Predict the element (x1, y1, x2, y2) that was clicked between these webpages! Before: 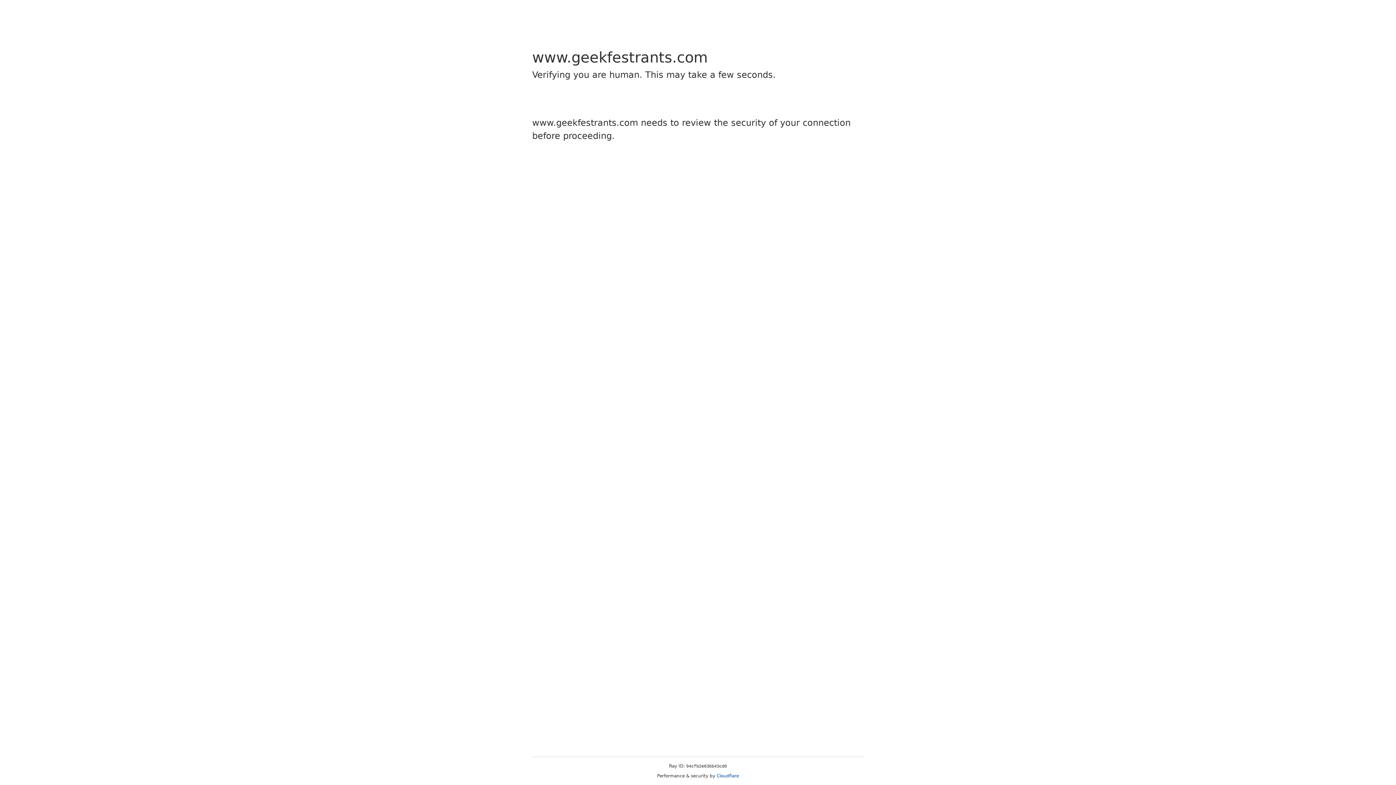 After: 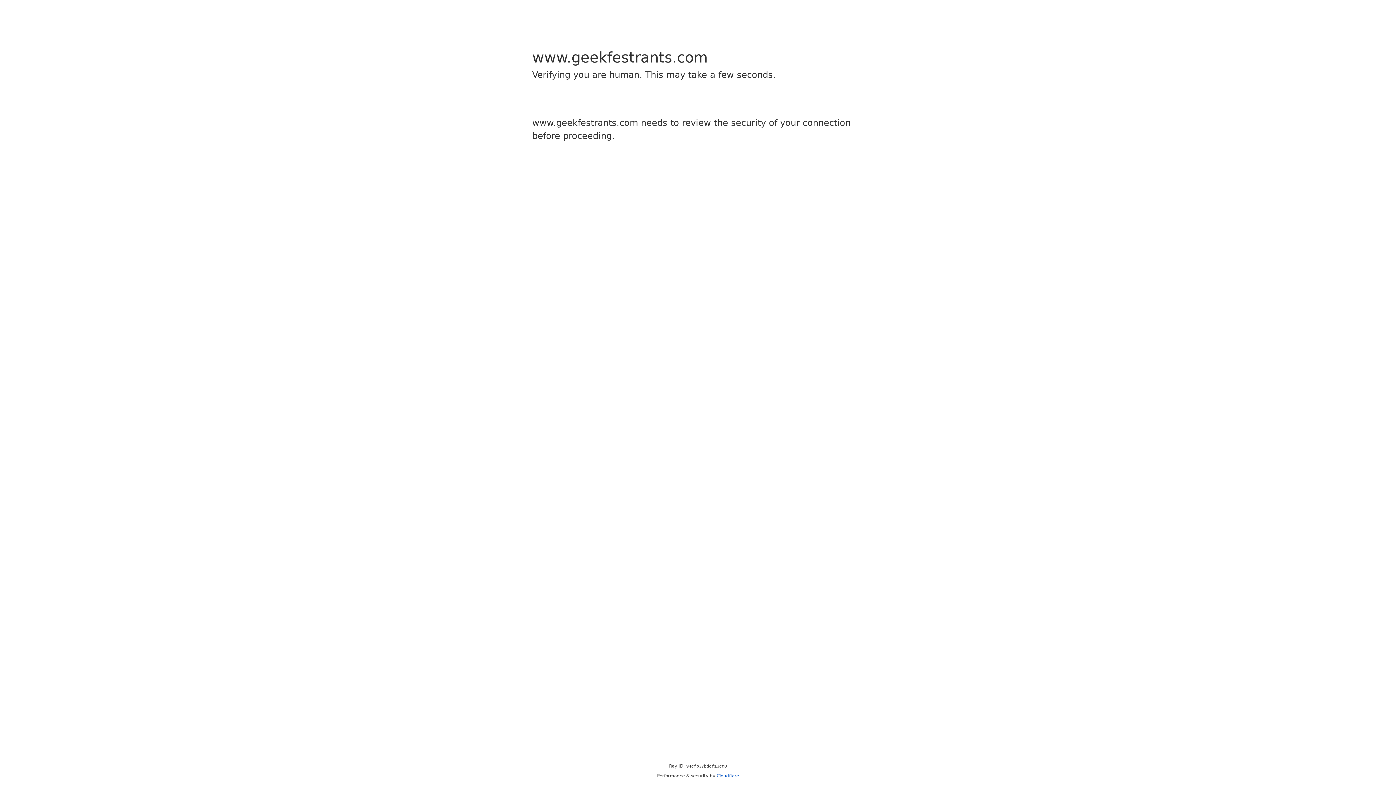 Action: label: Cloudflare bbox: (716, 773, 739, 778)